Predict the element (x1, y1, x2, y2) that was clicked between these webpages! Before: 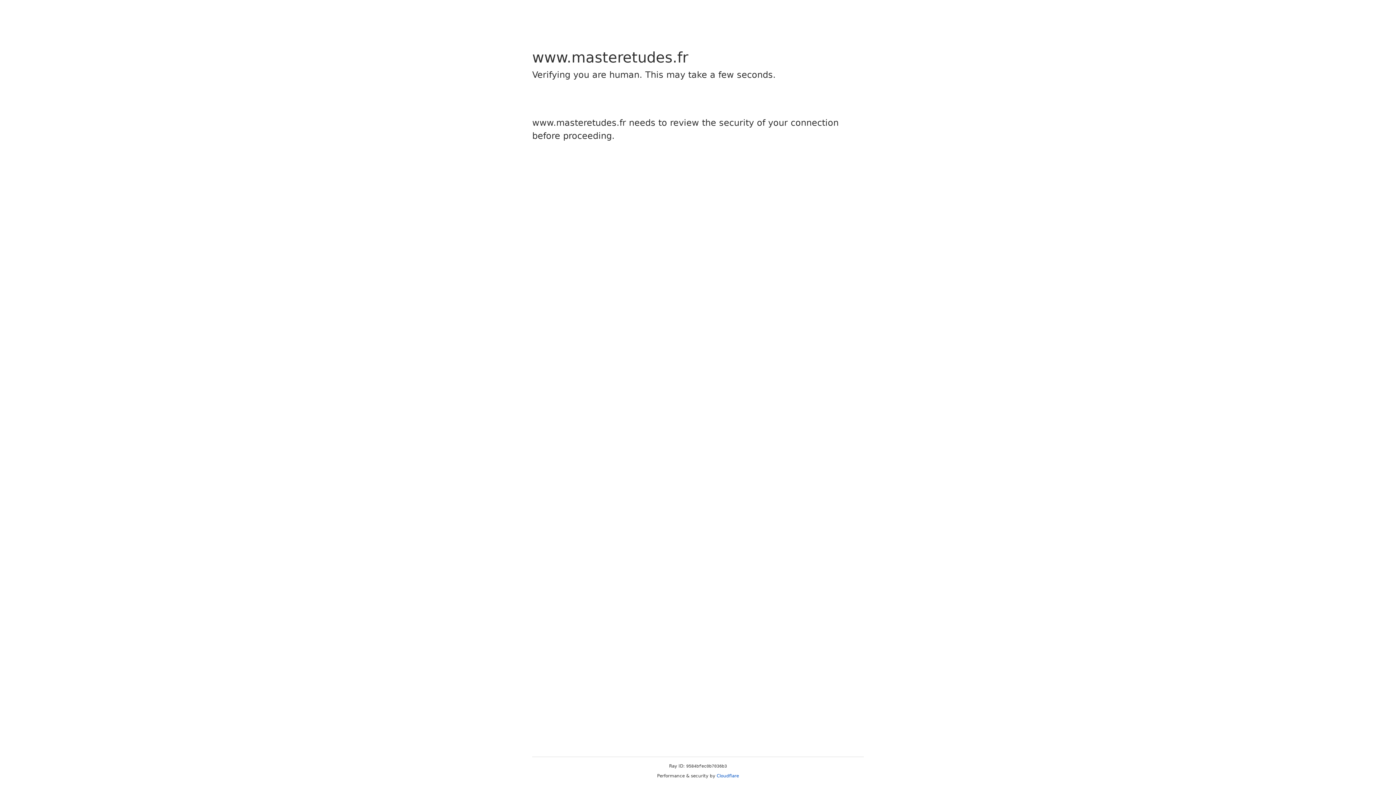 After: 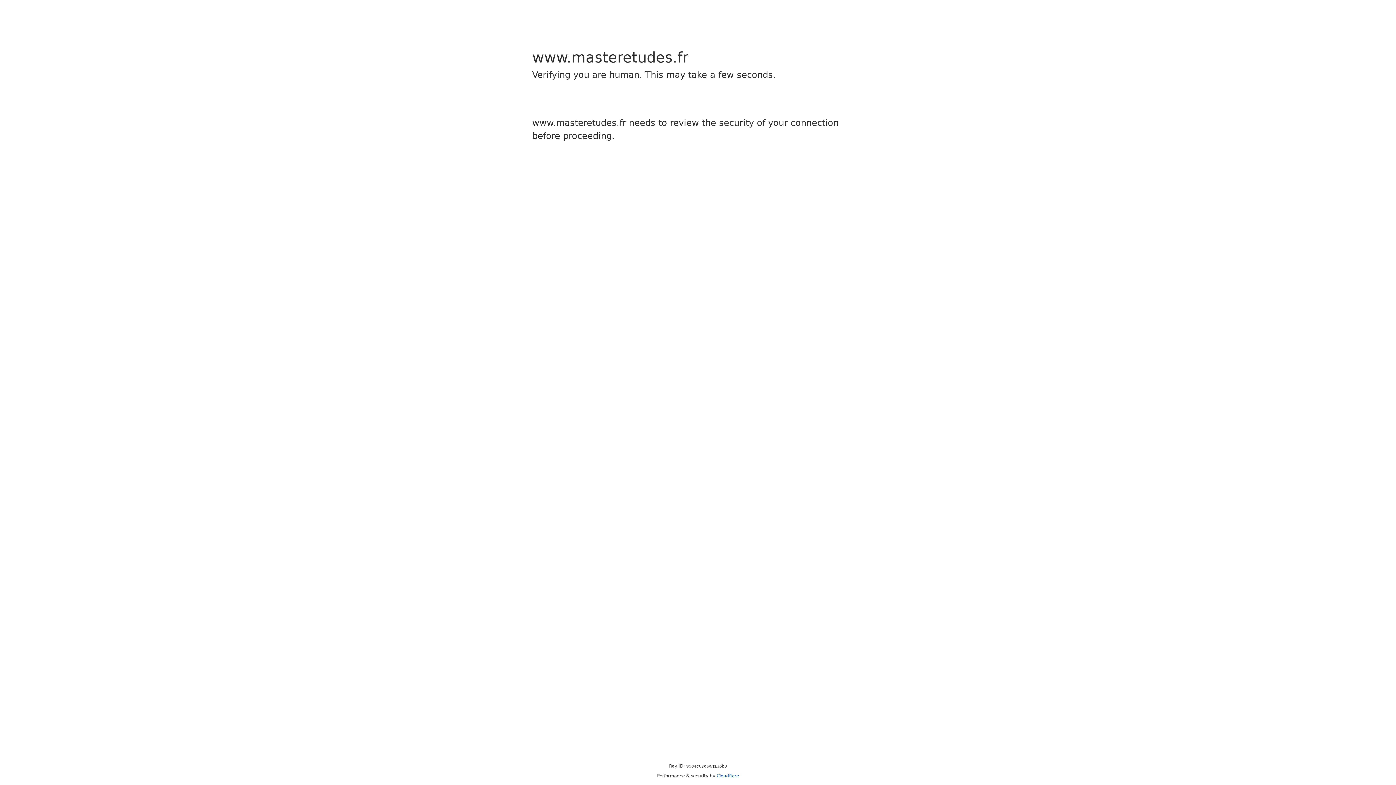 Action: label: Cloudflare bbox: (716, 773, 739, 778)